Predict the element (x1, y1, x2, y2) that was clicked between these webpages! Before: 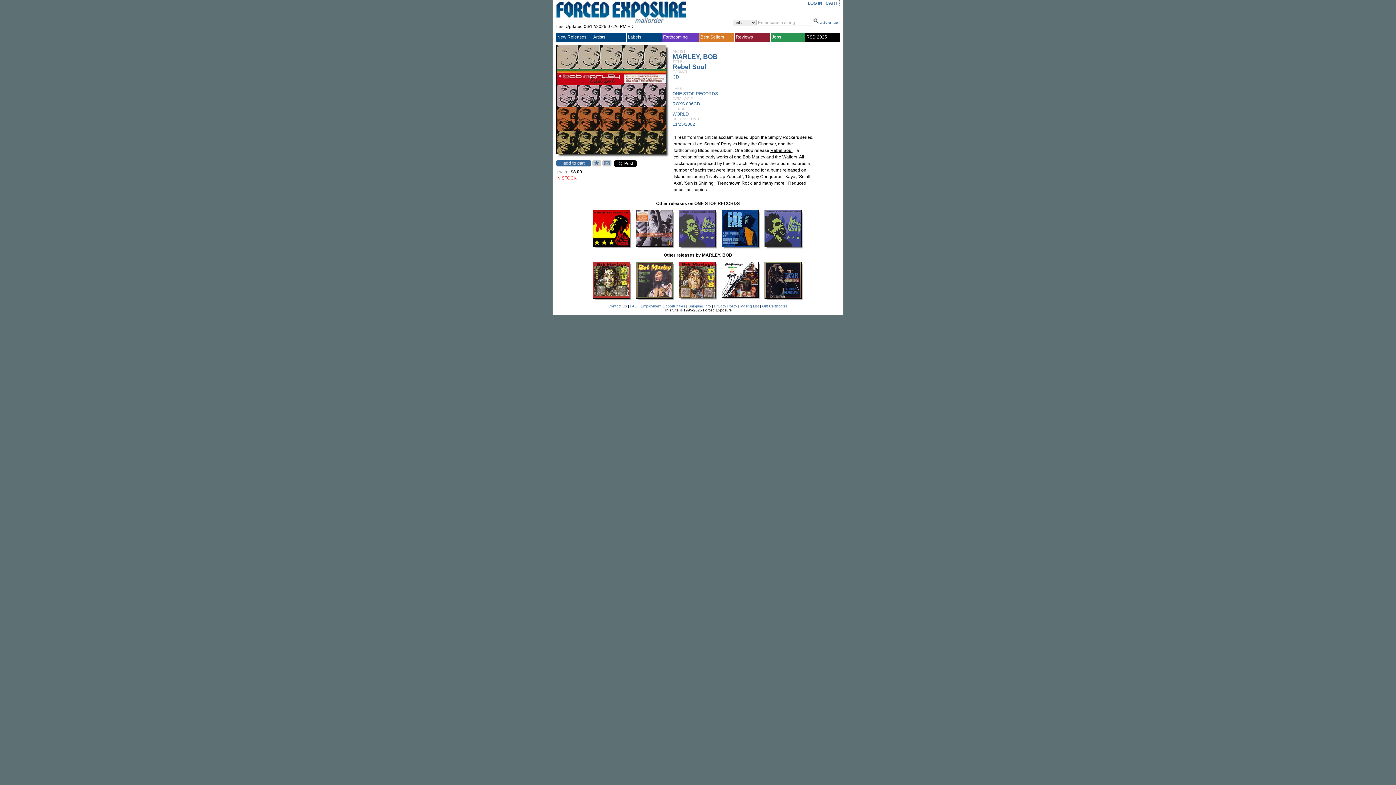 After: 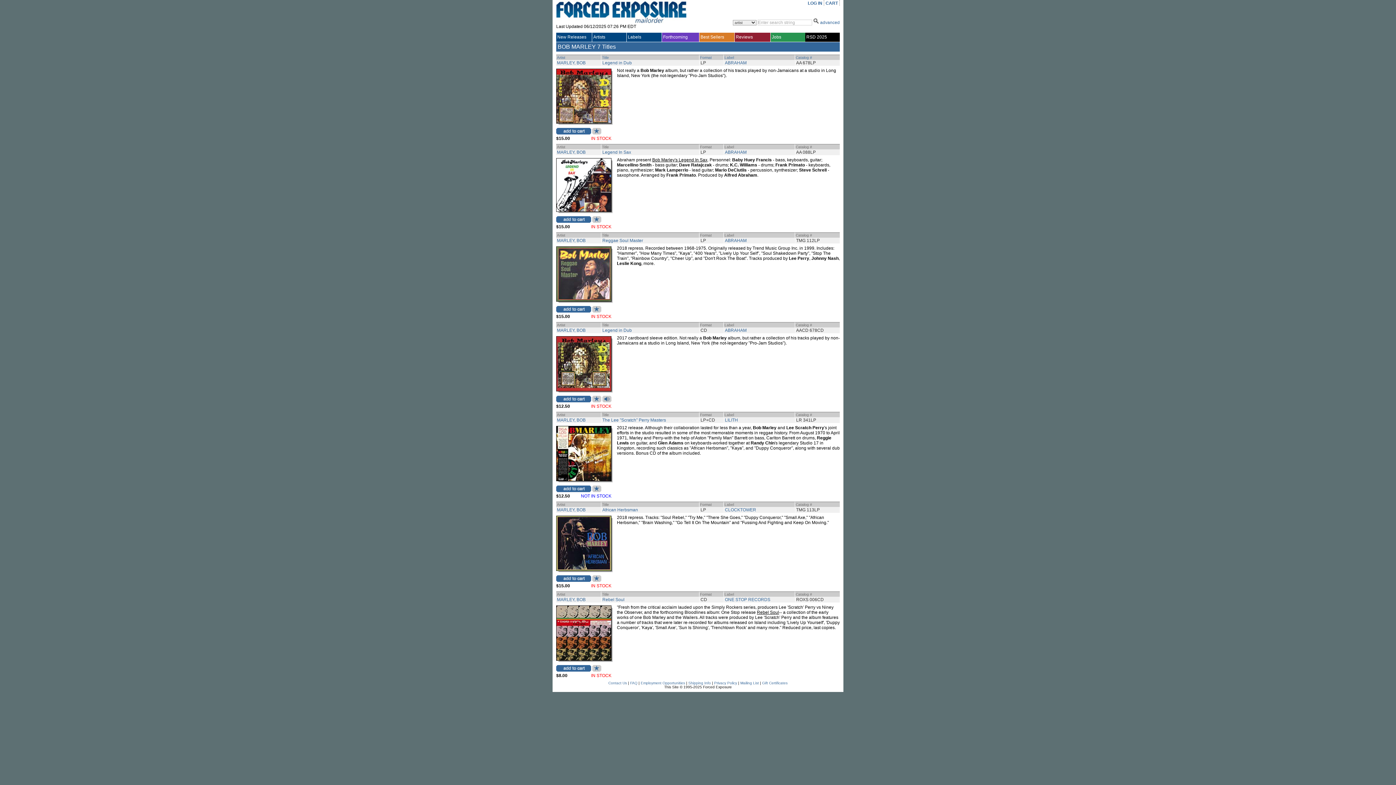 Action: label: MARLEY, BOB bbox: (672, 53, 717, 60)